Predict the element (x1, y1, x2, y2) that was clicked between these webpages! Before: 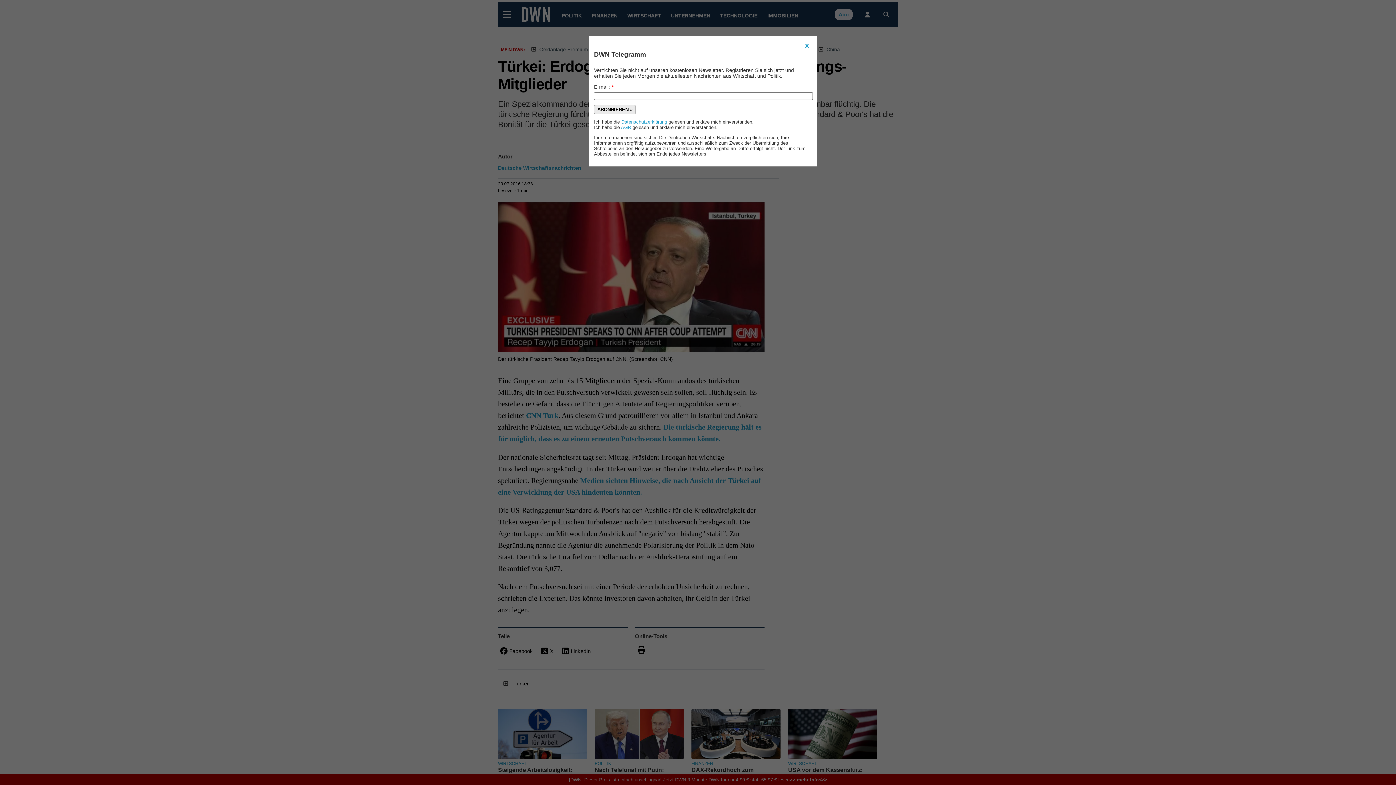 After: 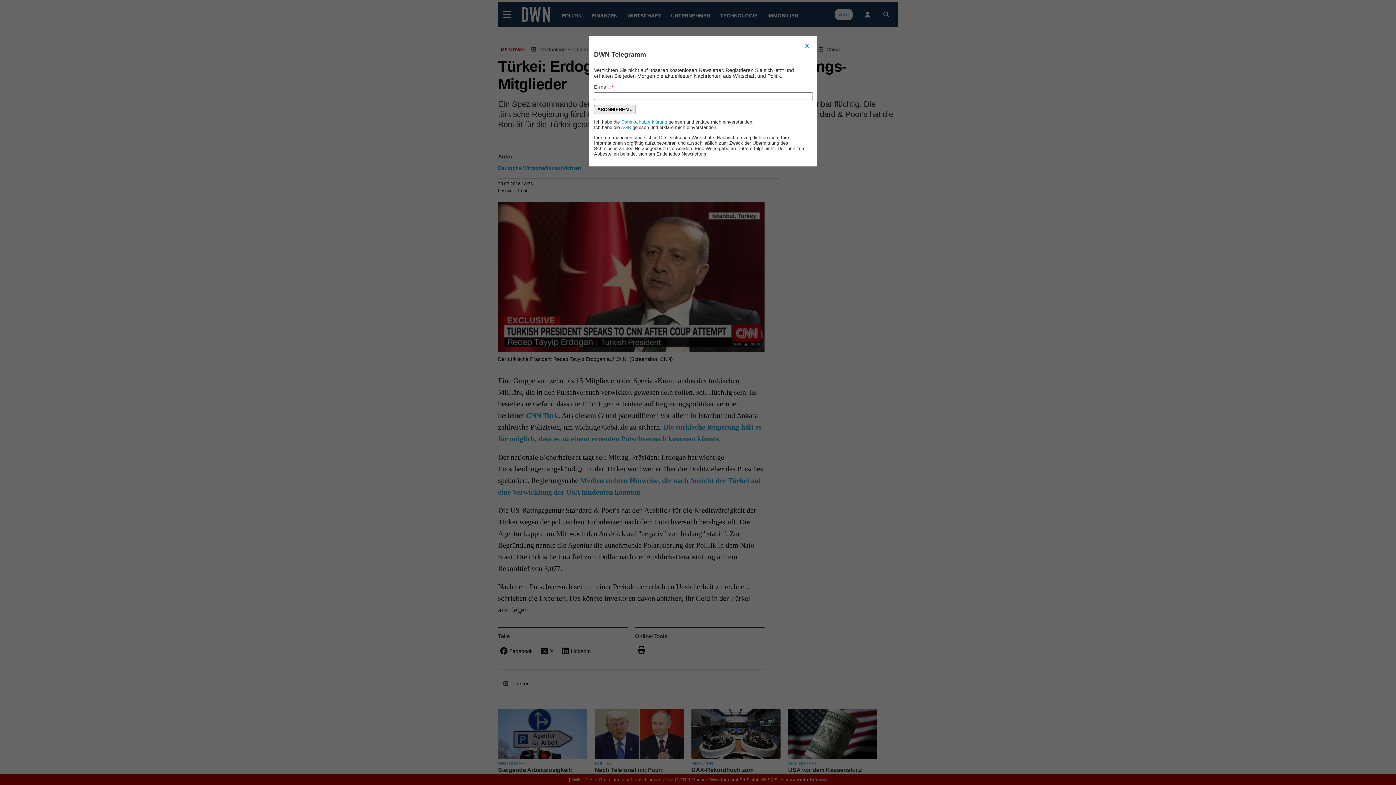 Action: label: ABONNIEREN » bbox: (594, 104, 636, 114)